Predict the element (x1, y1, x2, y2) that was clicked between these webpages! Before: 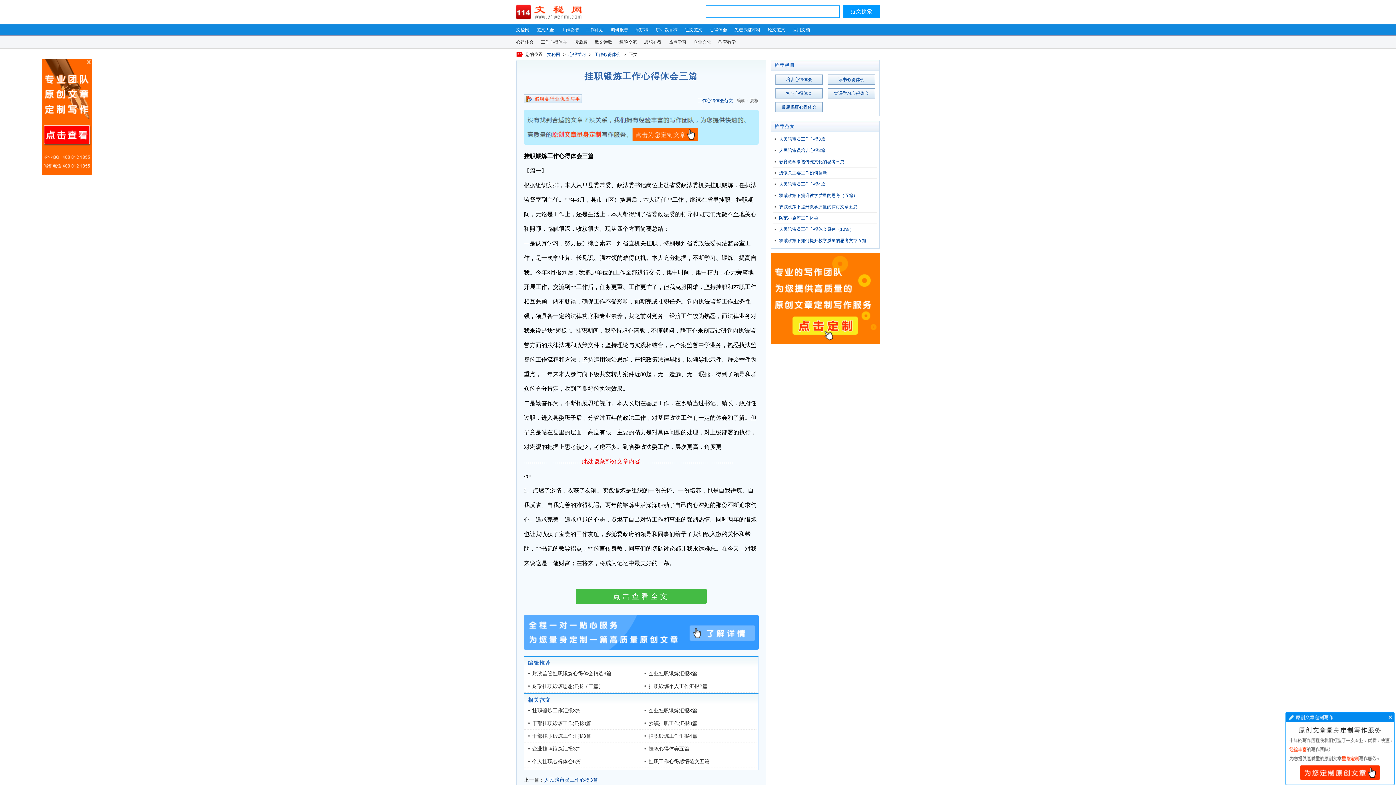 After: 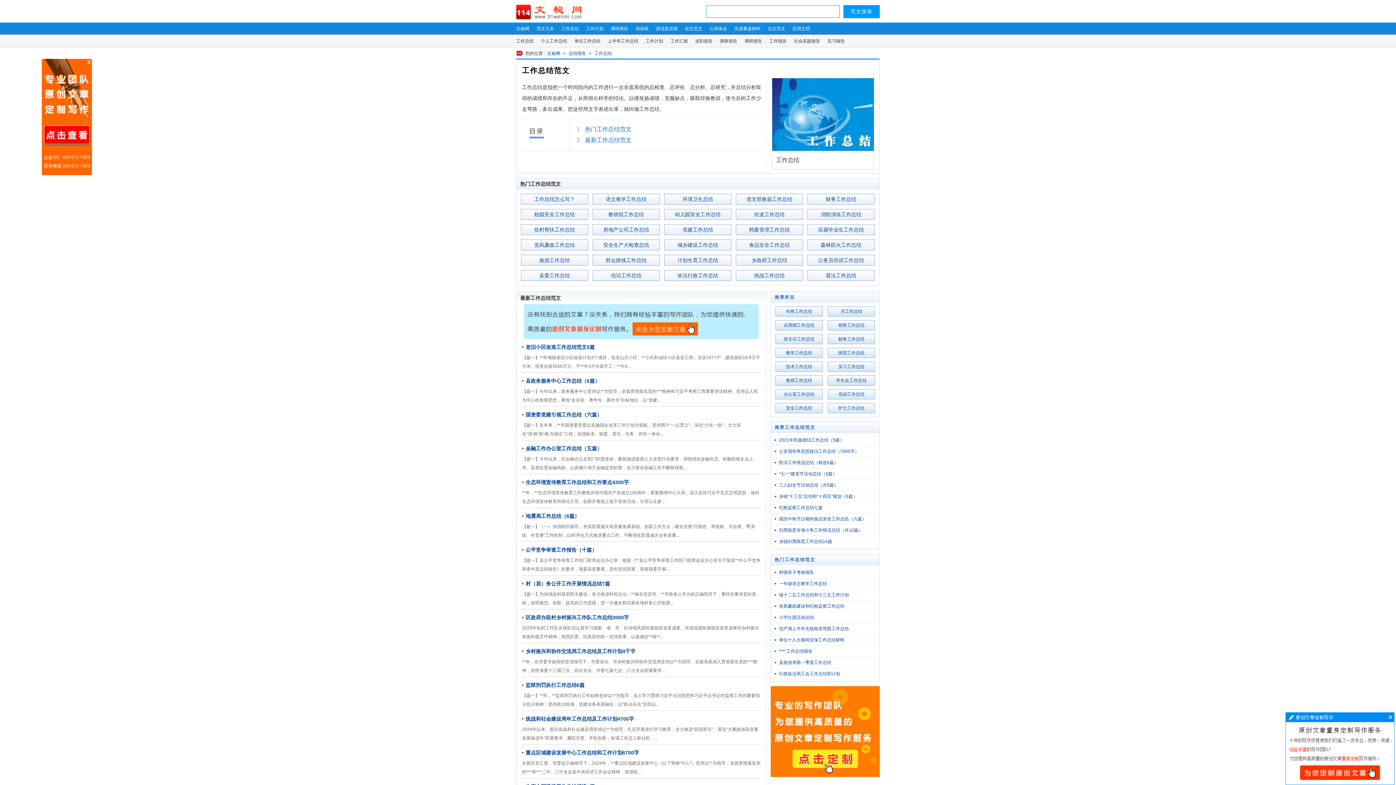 Action: label: 工作总结 bbox: (561, 27, 578, 32)